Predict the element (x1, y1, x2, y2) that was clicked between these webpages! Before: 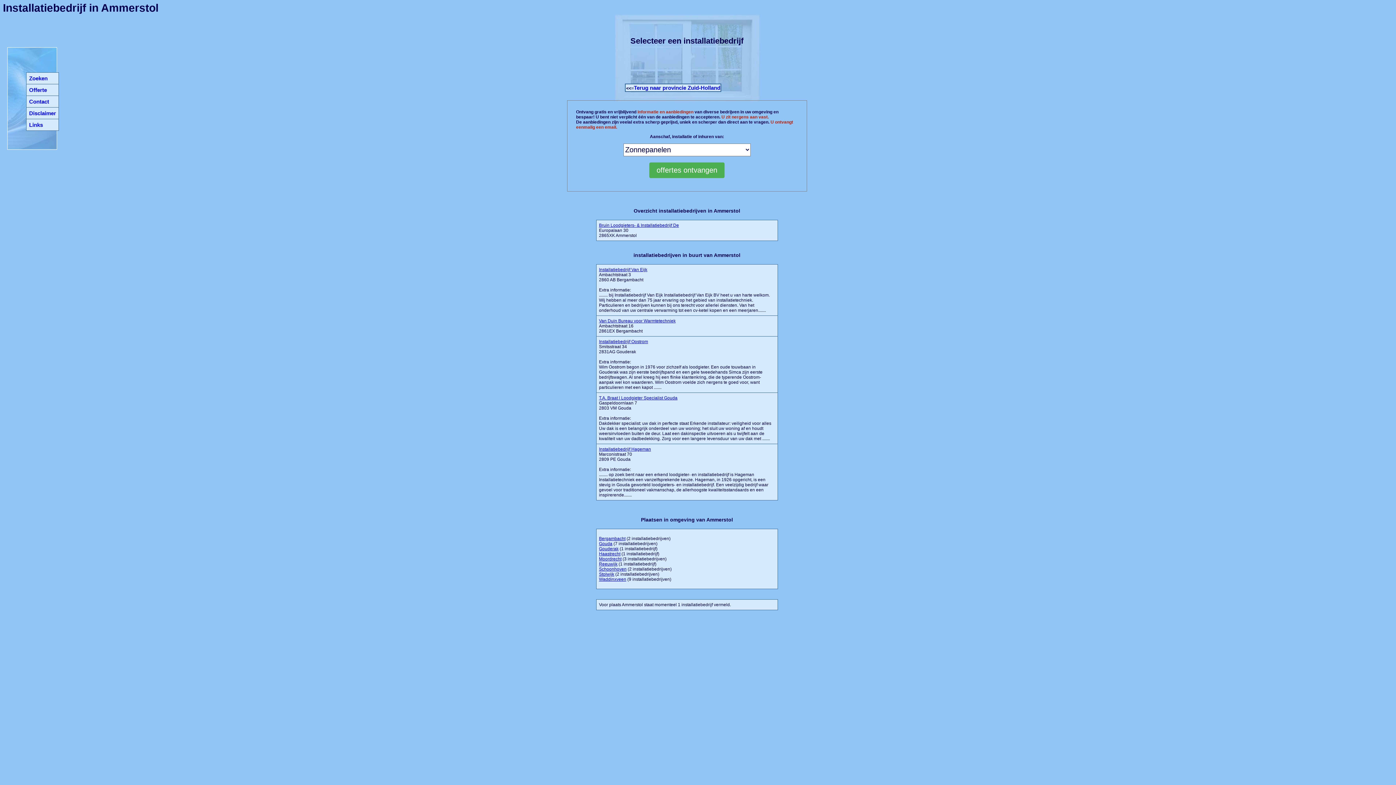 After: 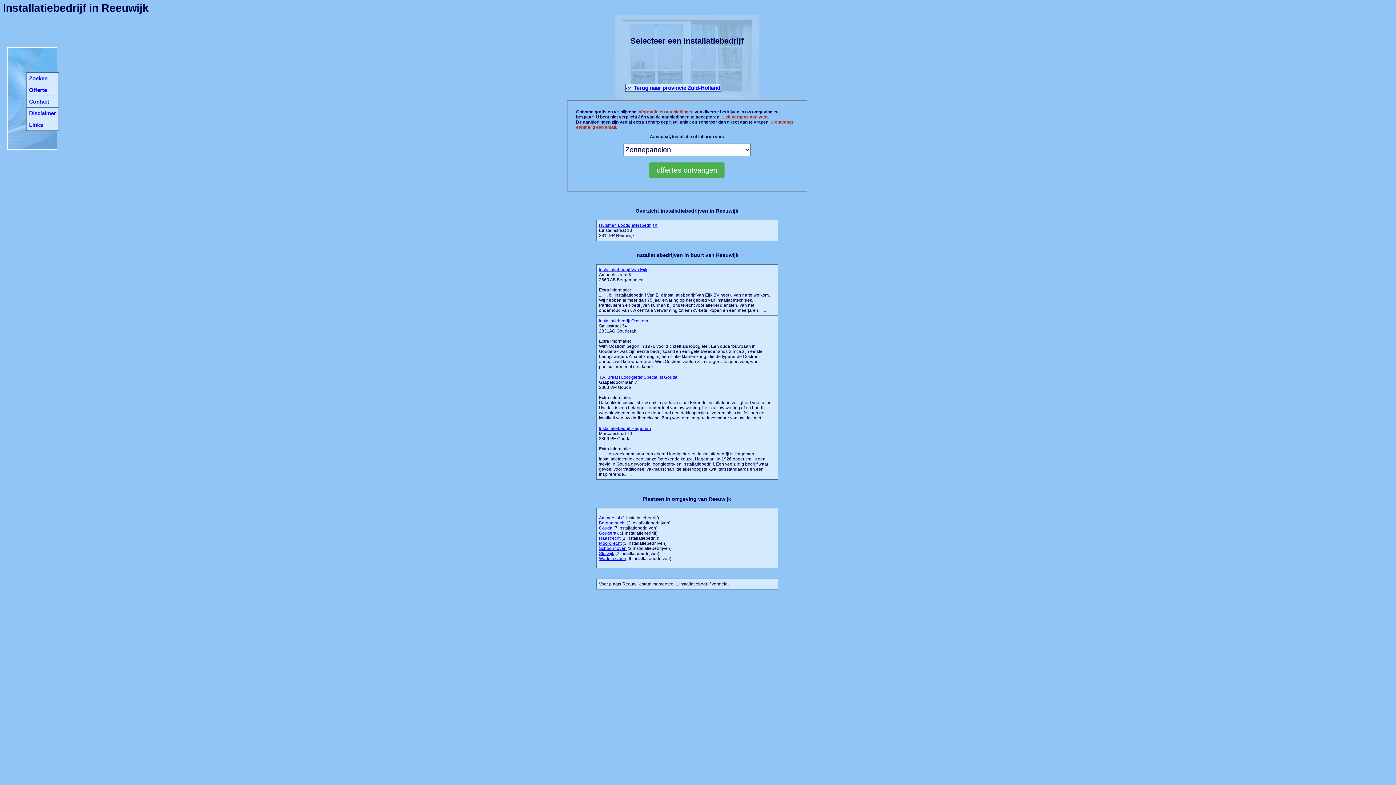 Action: bbox: (599, 561, 617, 566) label: Reeuwijk